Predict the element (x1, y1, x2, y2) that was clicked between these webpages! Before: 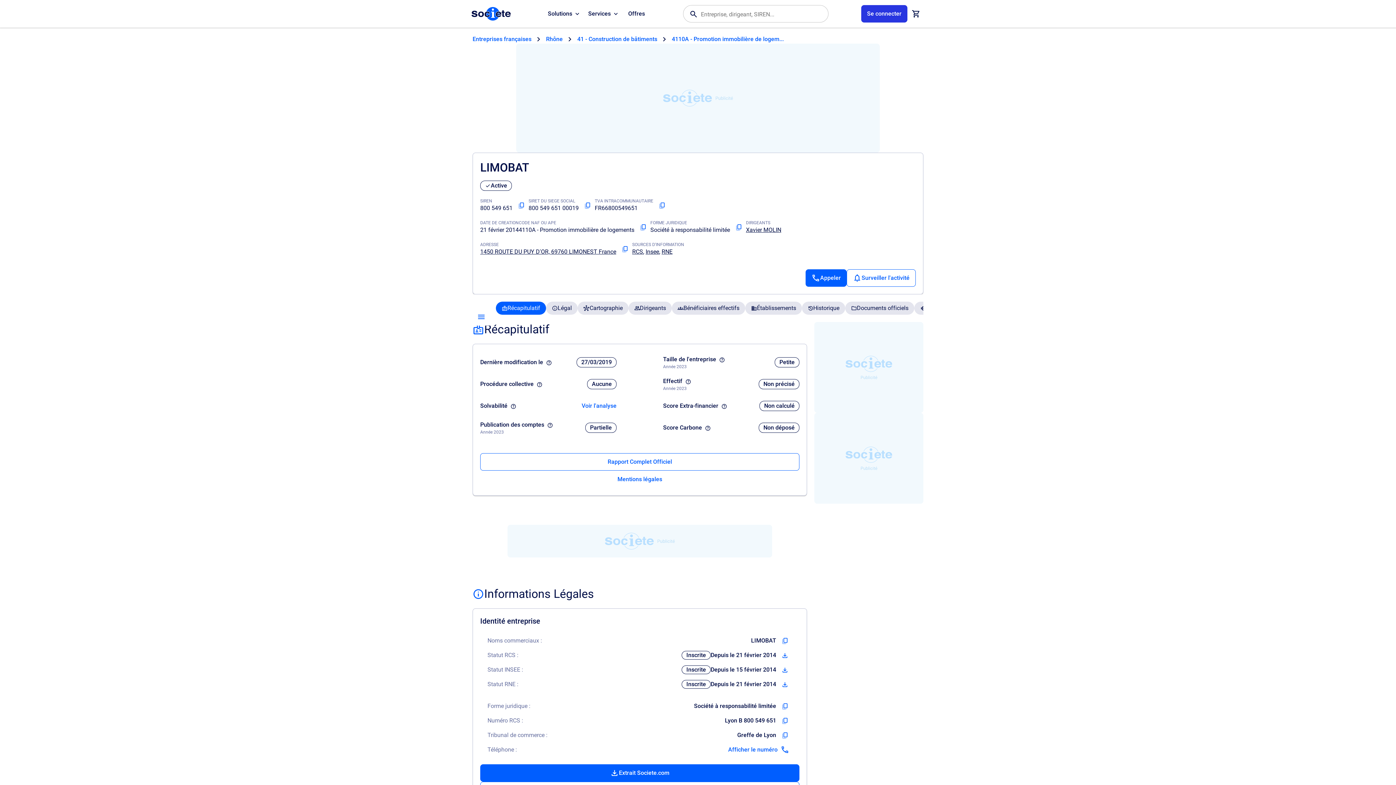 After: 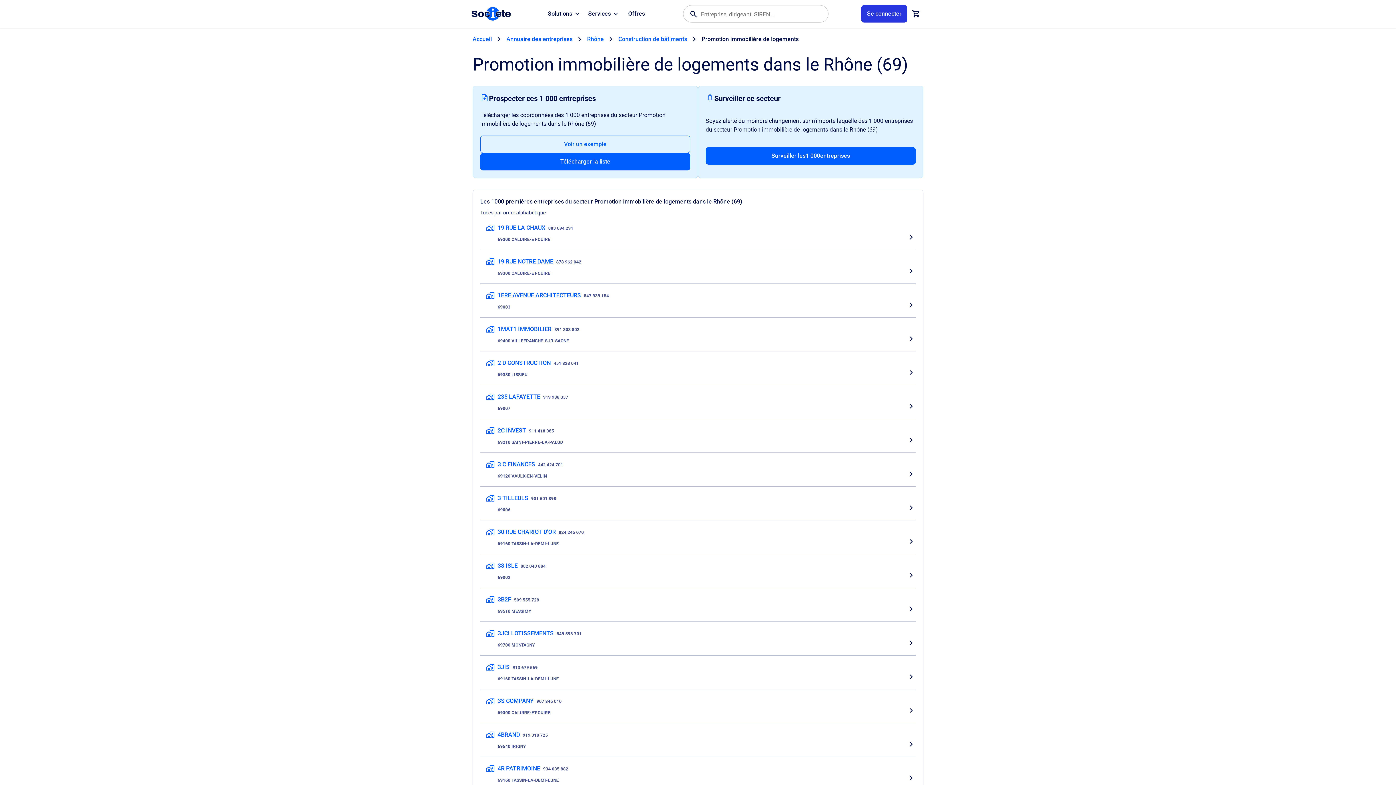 Action: label: 4110A - Promotion immobilière de logem... bbox: (672, 34, 784, 43)